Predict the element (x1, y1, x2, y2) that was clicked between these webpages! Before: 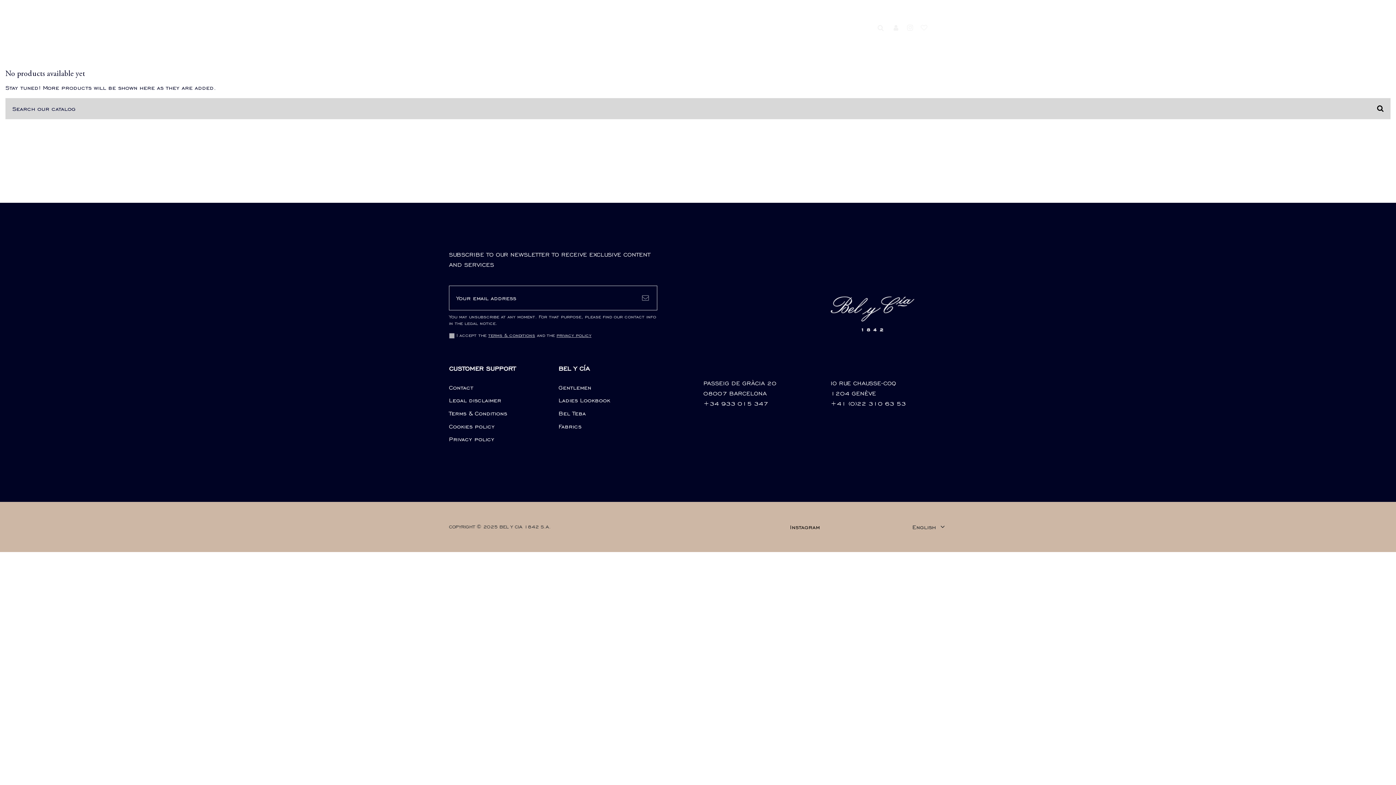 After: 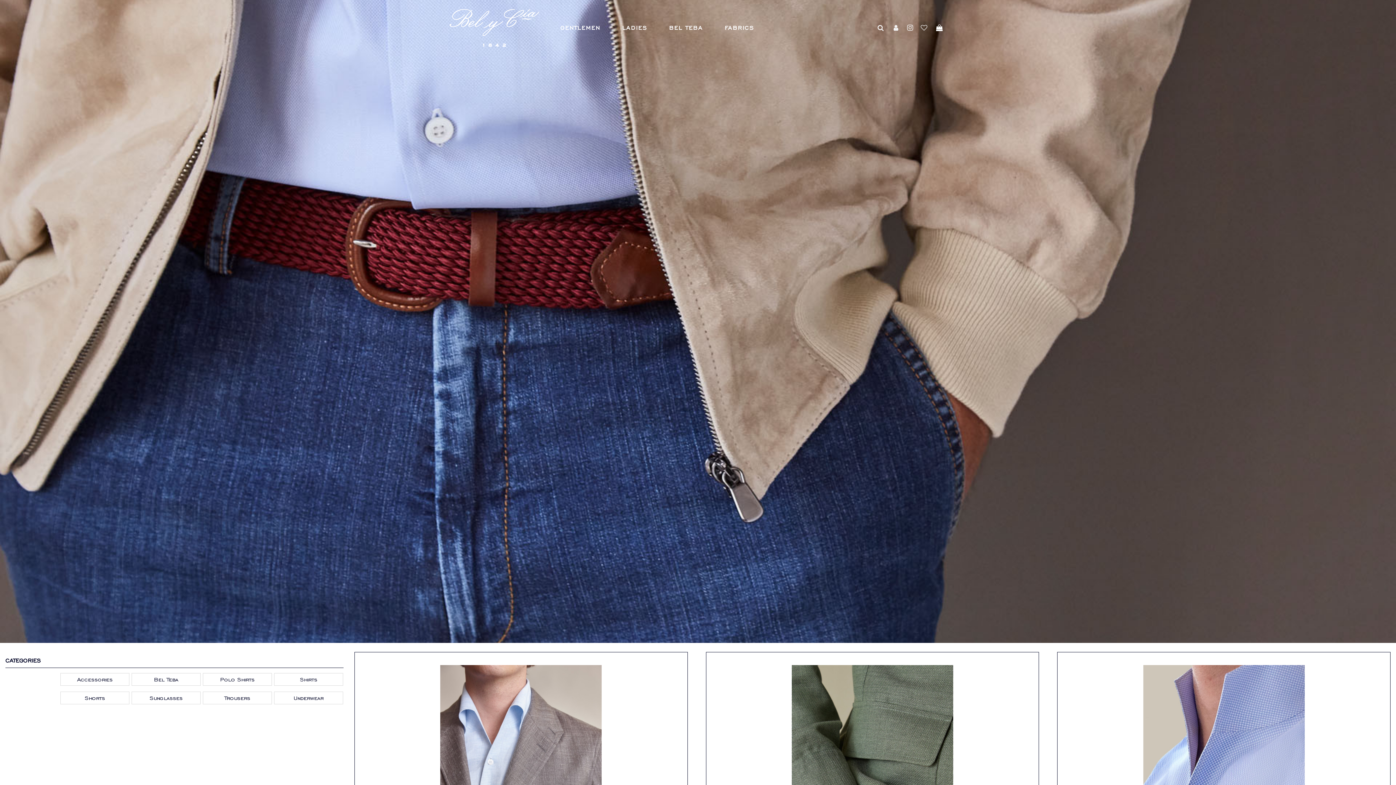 Action: bbox: (558, 382, 591, 392) label: Gentlemen